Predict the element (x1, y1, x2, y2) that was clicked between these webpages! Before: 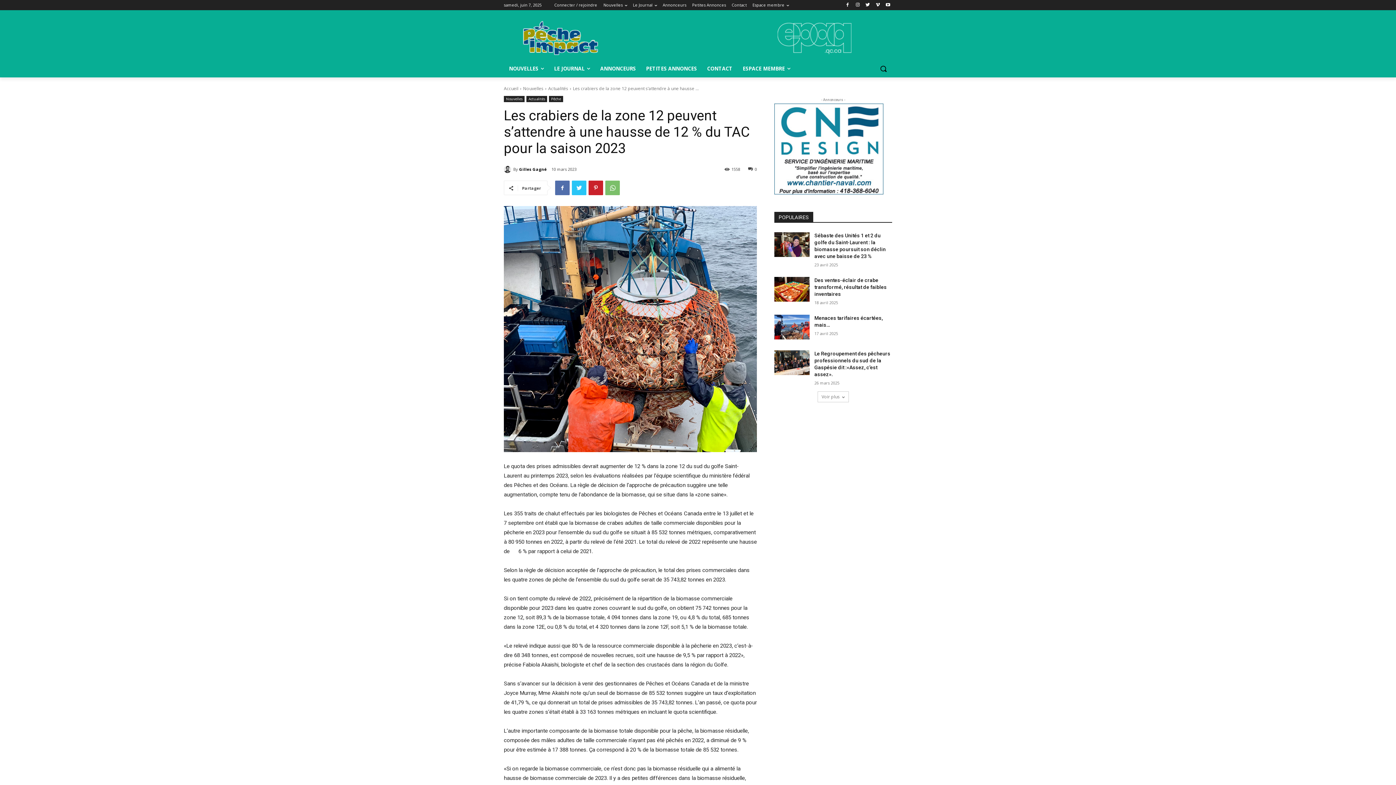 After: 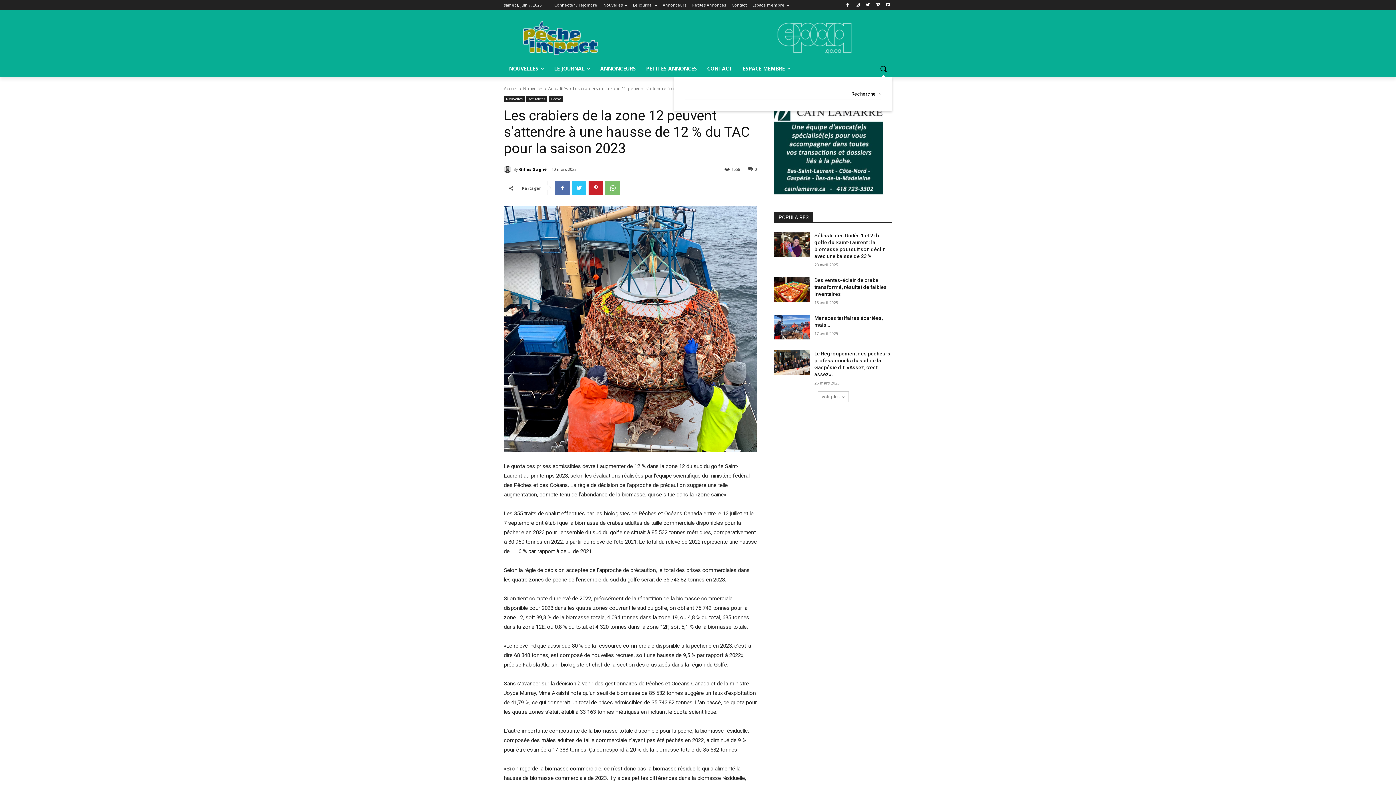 Action: label: Search bbox: (874, 60, 892, 77)